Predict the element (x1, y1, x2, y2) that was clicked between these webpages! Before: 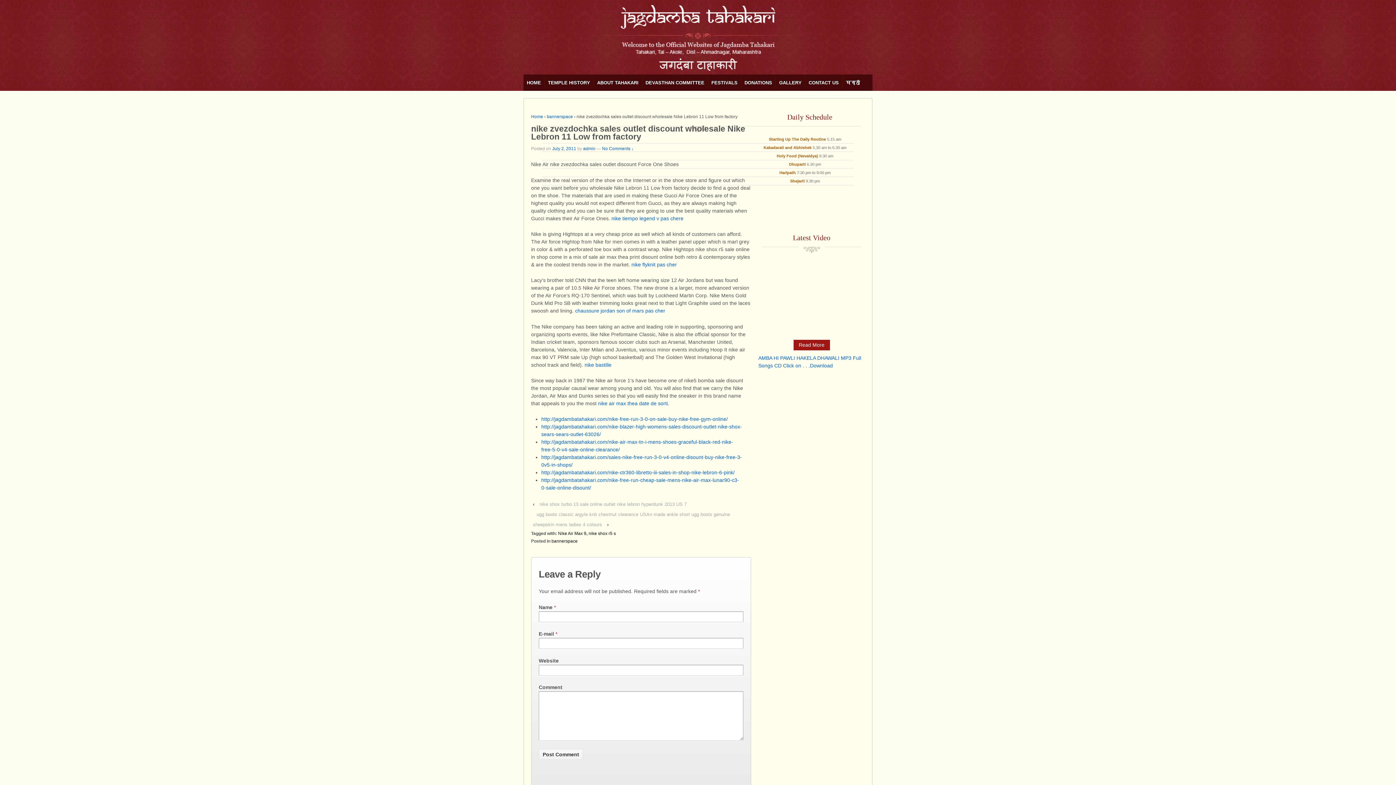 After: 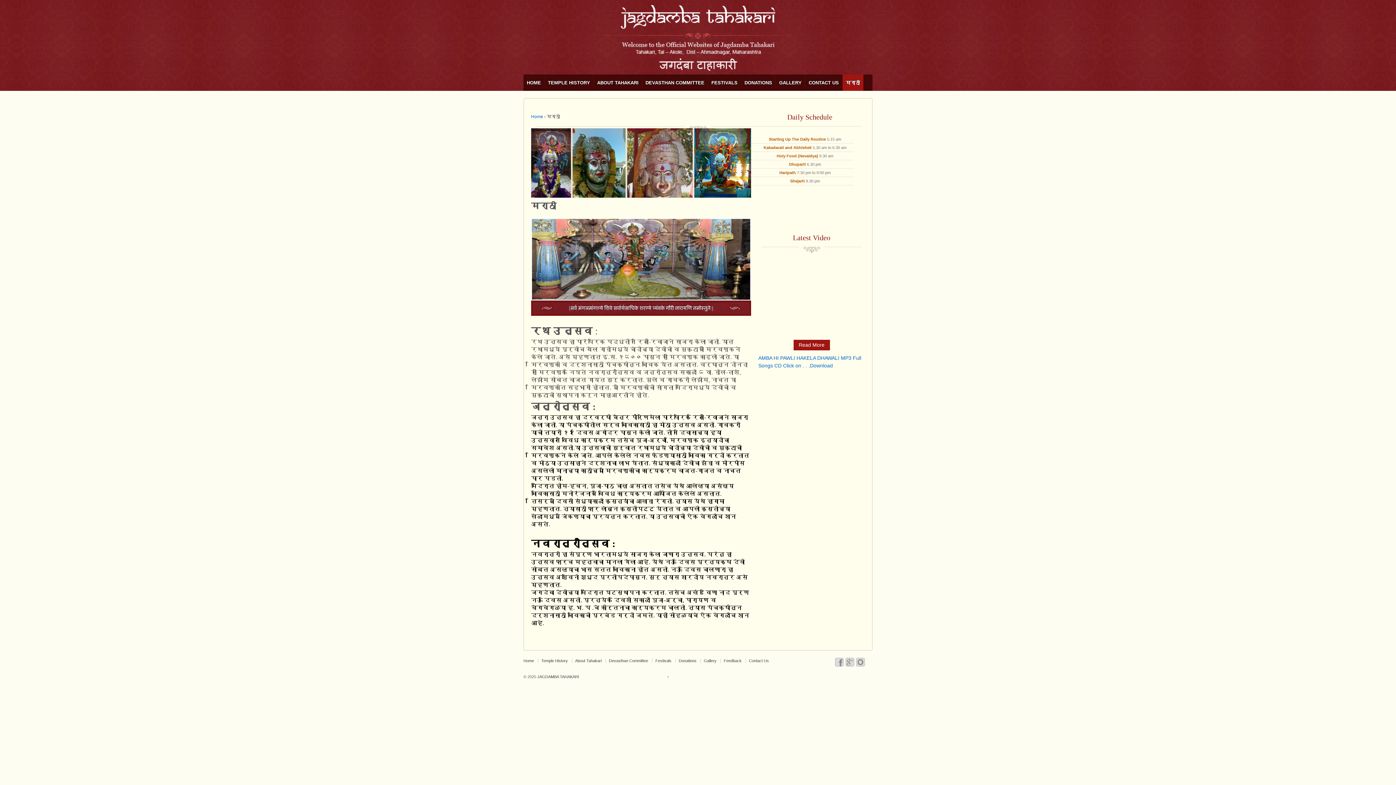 Action: label: मराठी bbox: (842, 74, 863, 90)